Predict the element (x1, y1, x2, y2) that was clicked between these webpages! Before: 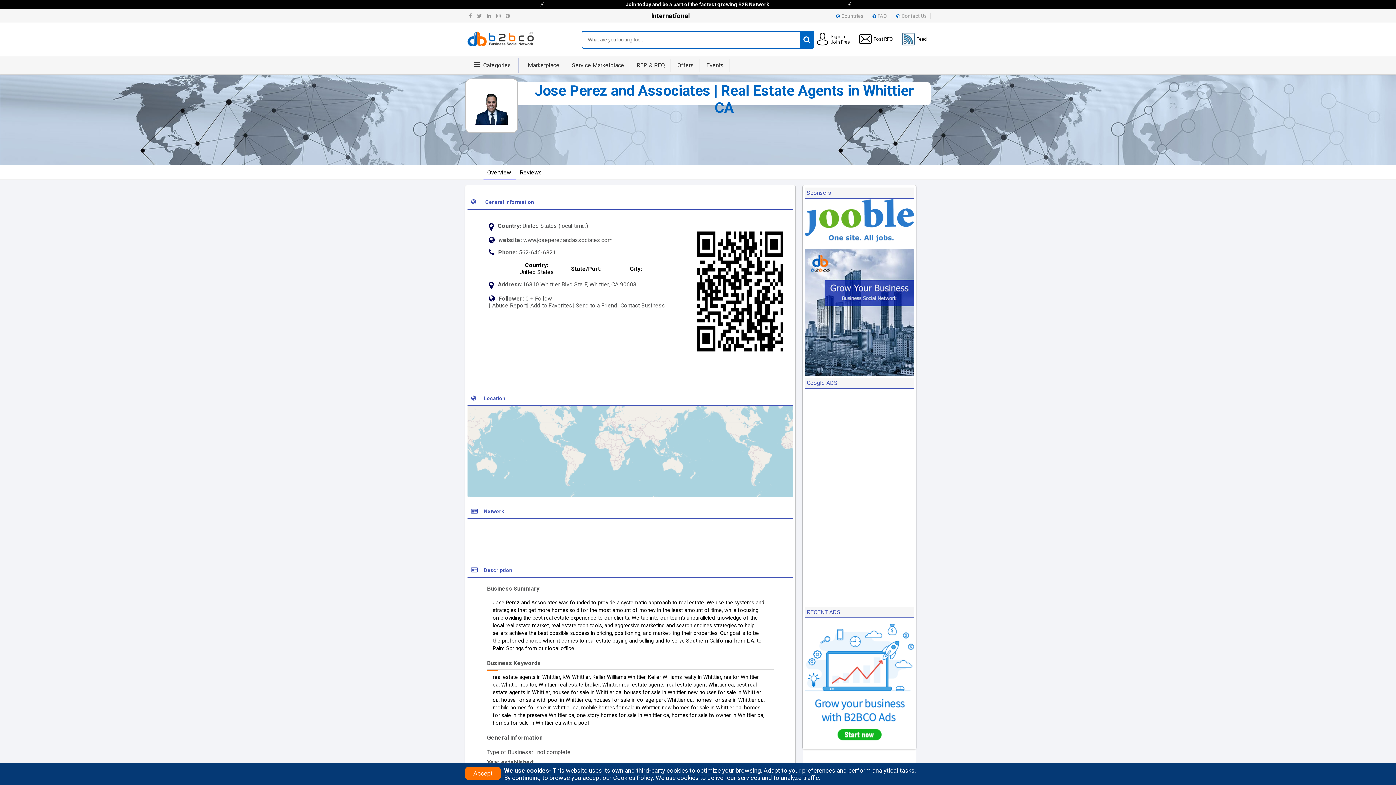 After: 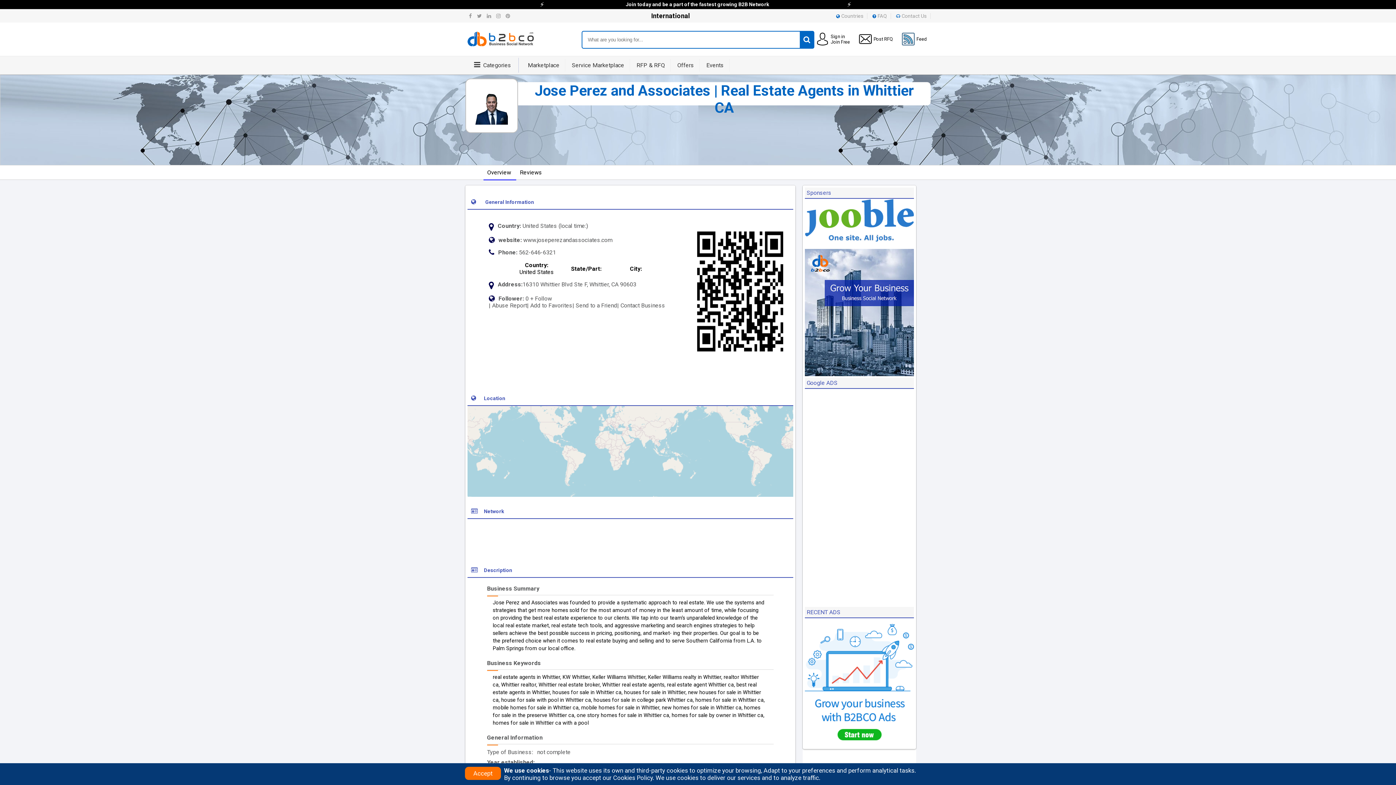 Action: label: Send to a Friend bbox: (575, 302, 617, 309)